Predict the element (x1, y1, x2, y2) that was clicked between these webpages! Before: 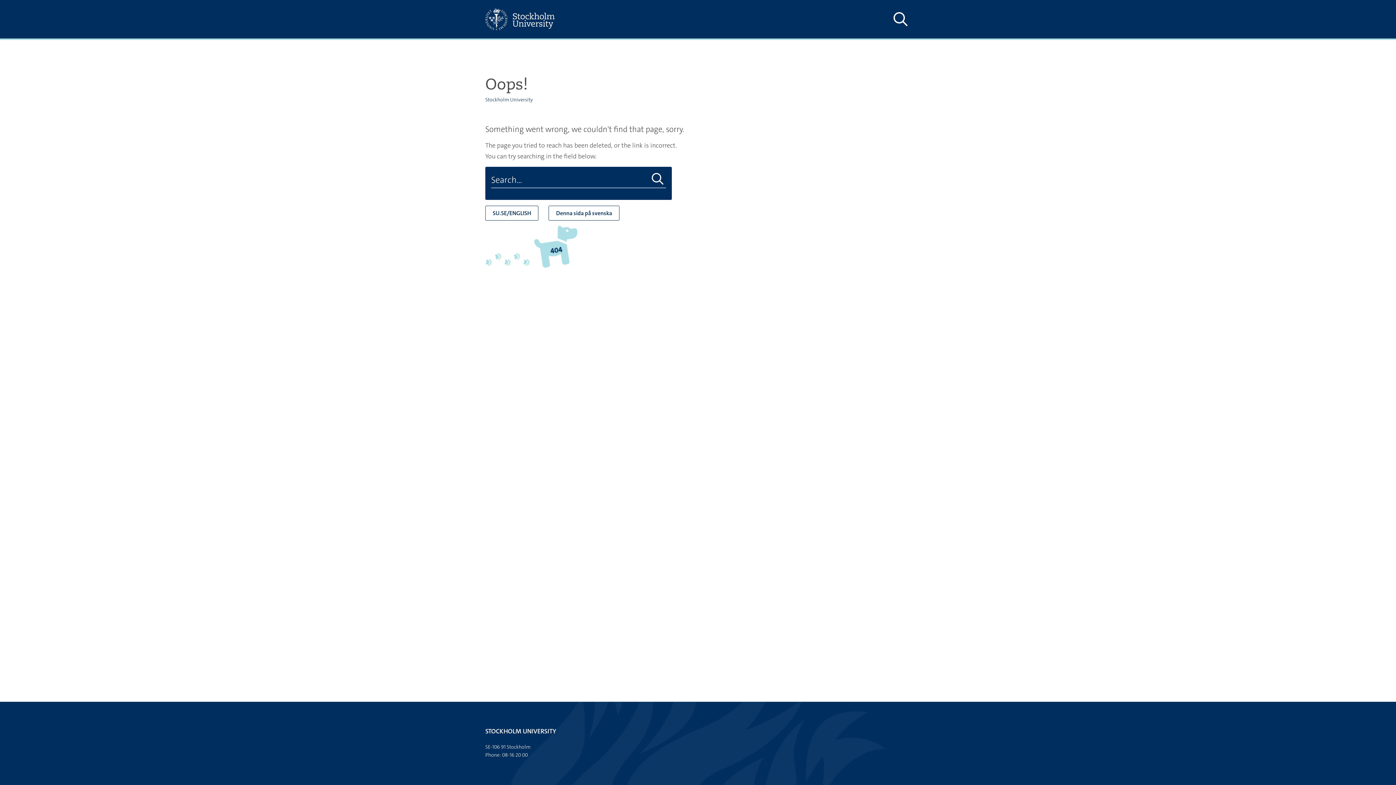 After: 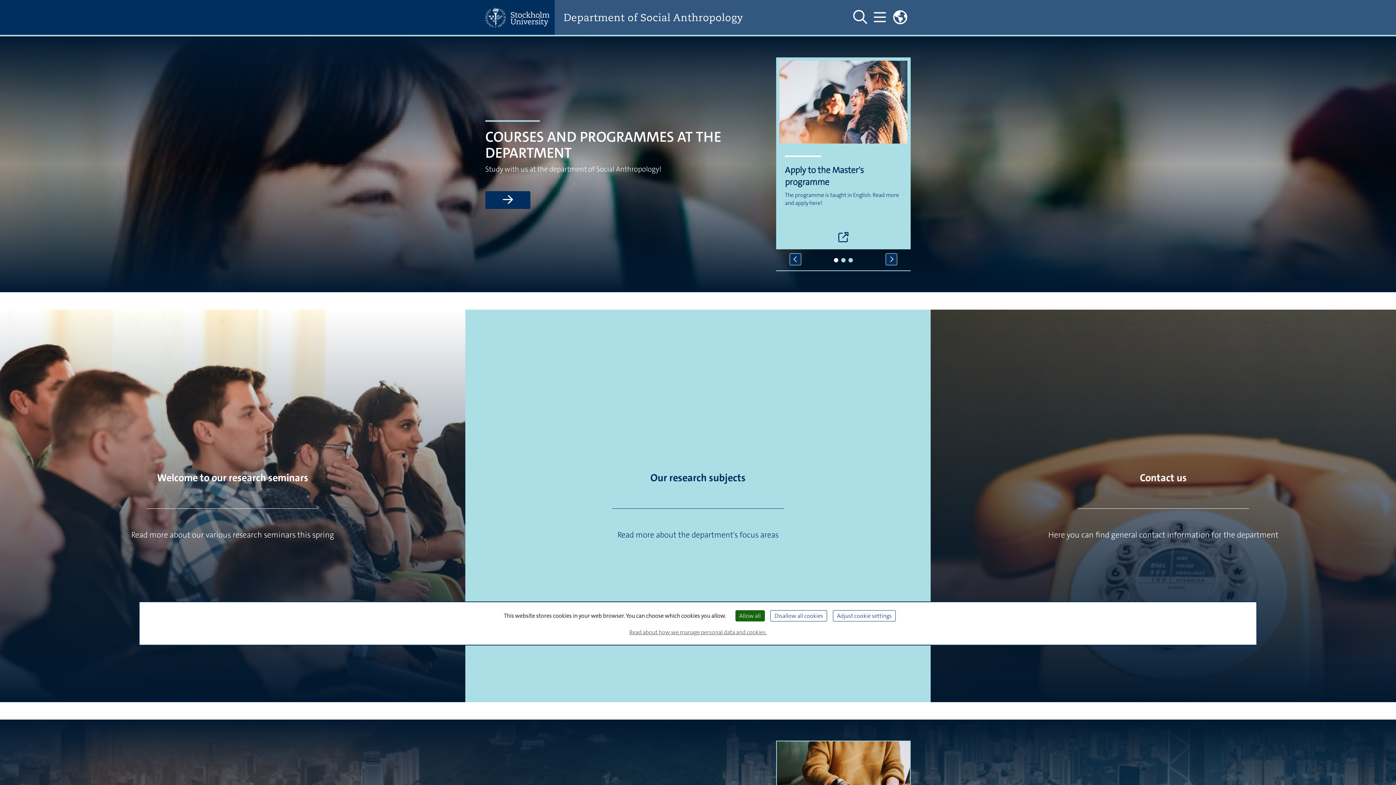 Action: bbox: (485, 96, 533, 102) label: Stockholm University